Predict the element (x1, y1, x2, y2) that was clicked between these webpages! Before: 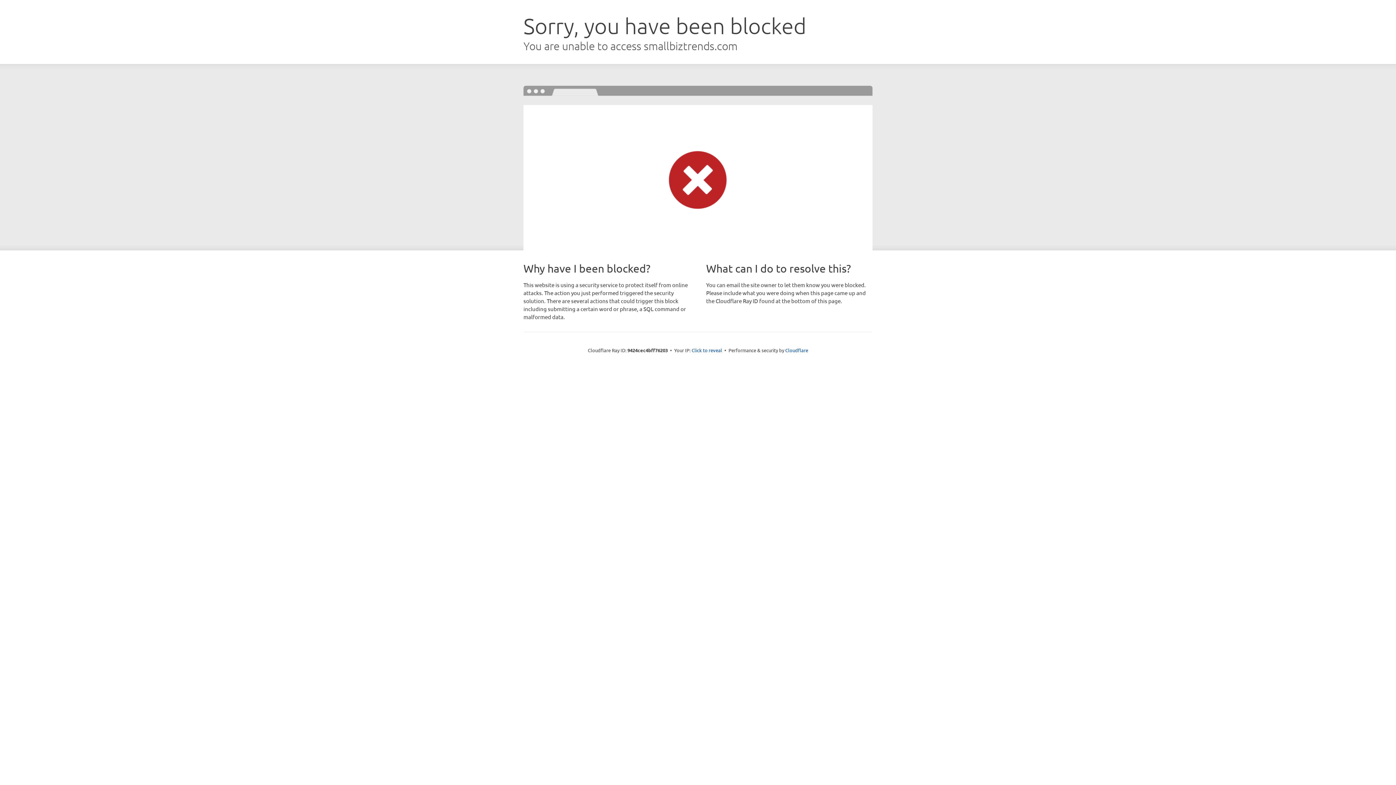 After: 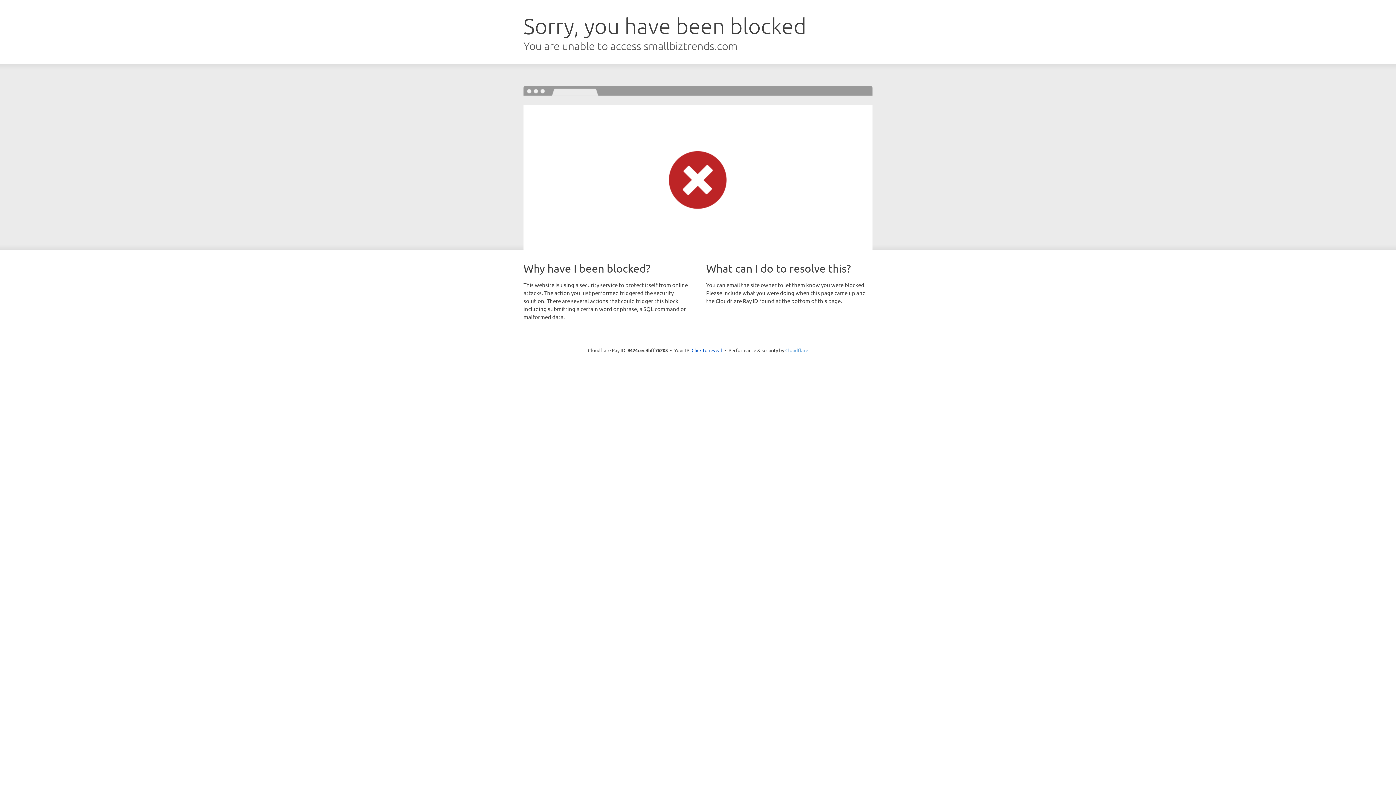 Action: label: Cloudflare bbox: (785, 347, 808, 353)